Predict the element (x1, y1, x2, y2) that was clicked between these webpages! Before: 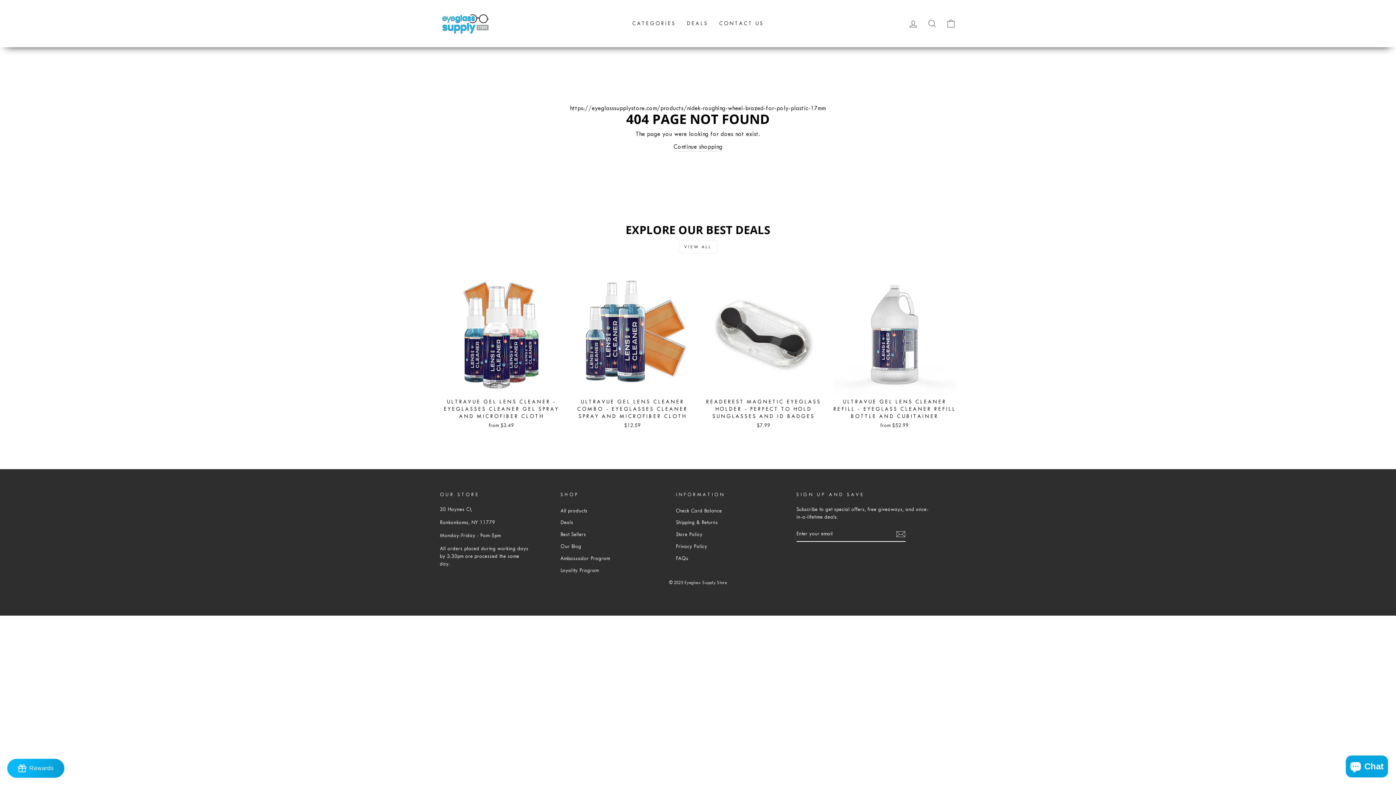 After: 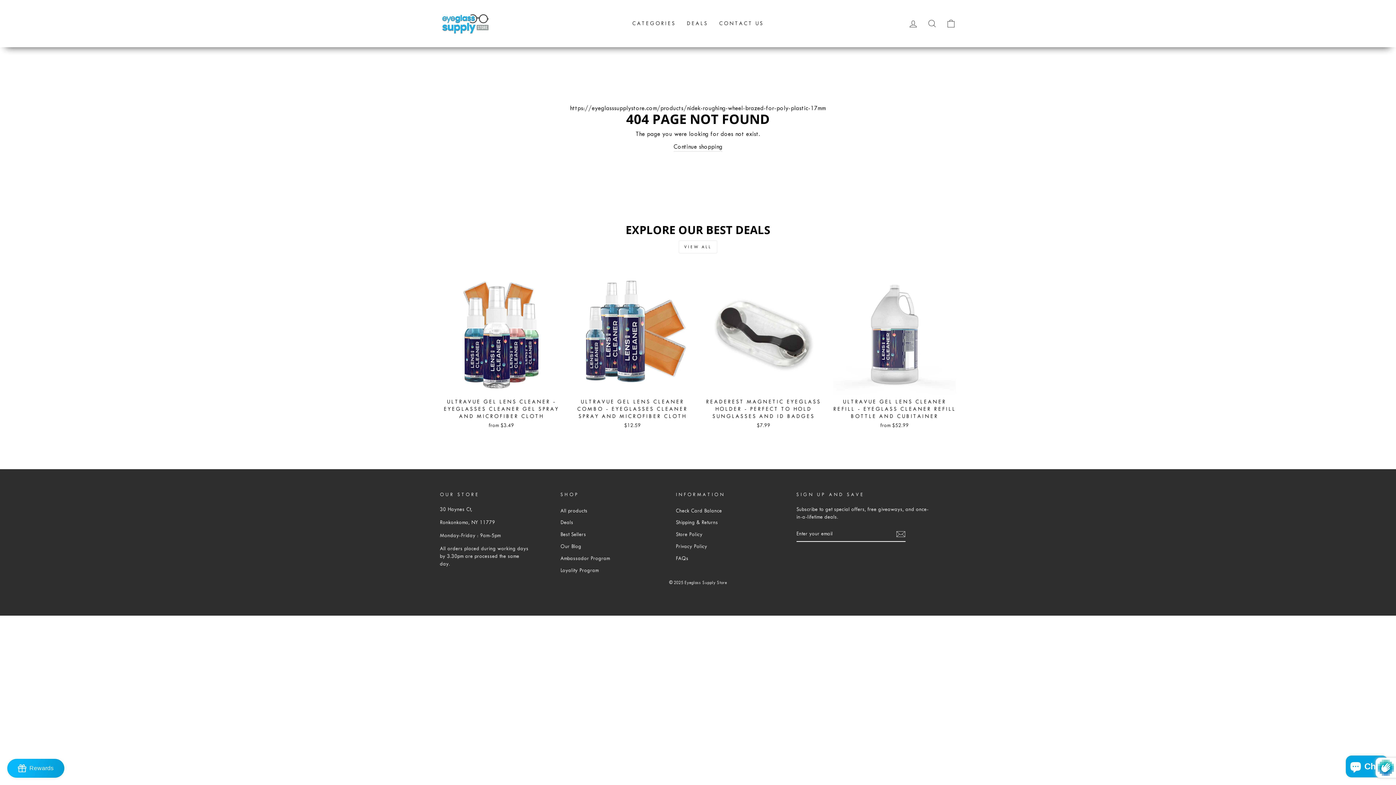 Action: bbox: (896, 529, 905, 538)